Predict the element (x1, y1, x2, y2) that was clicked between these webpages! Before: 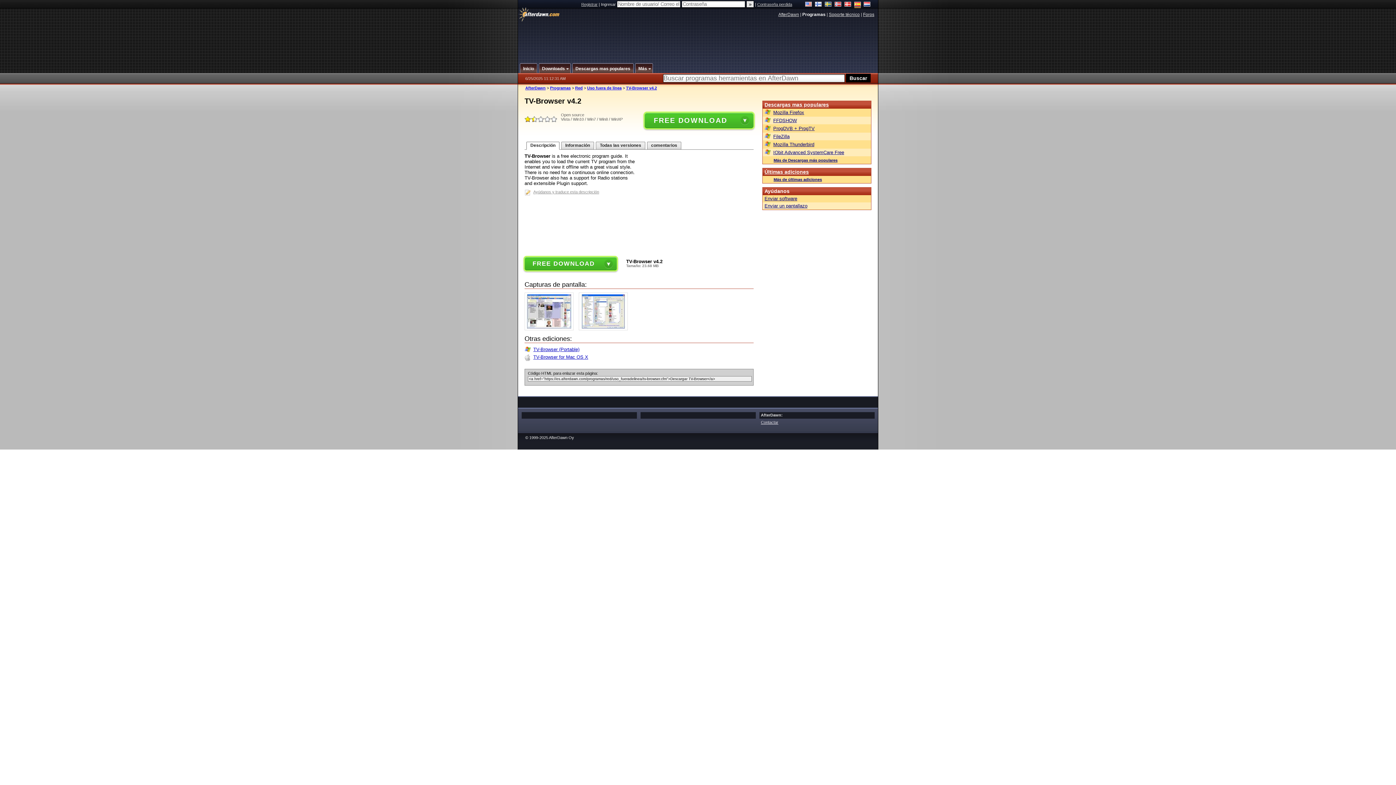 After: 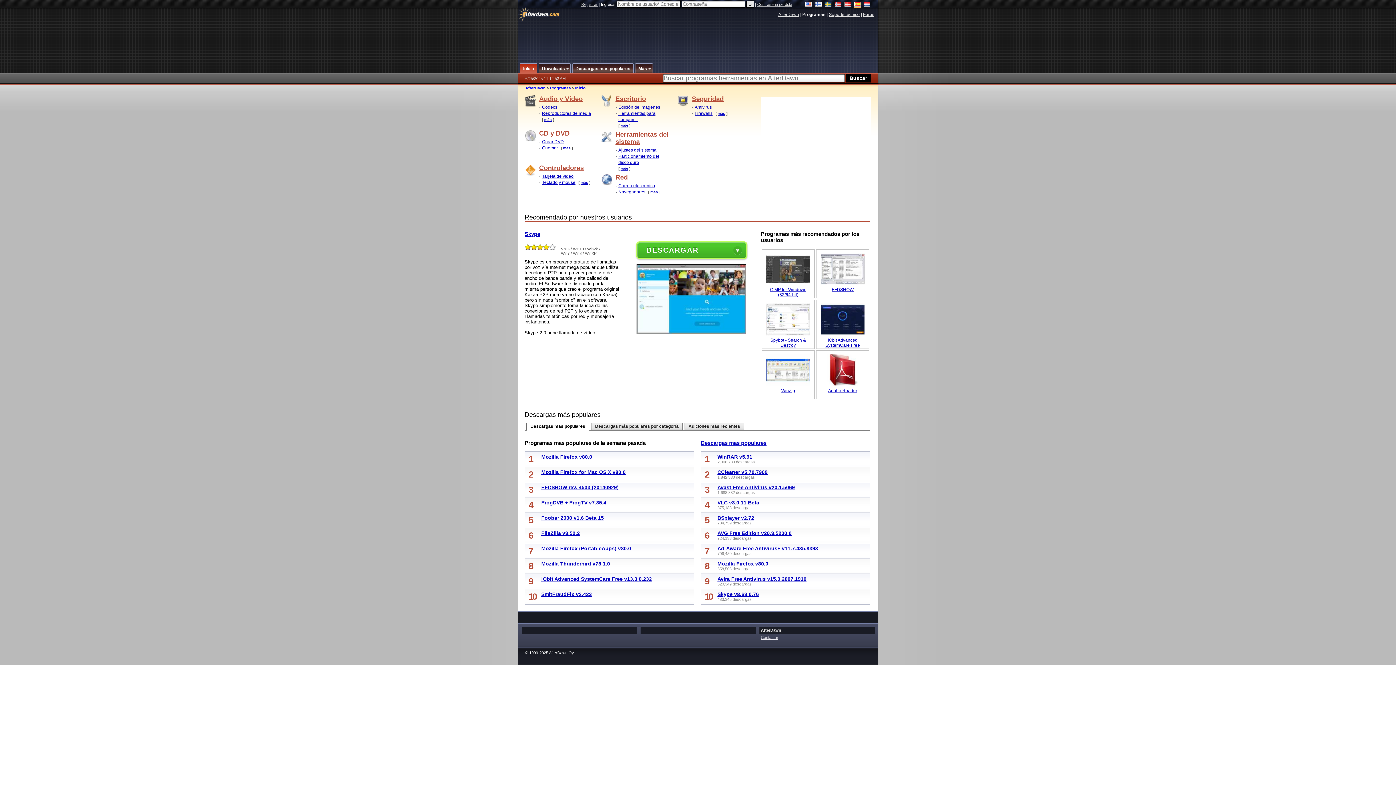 Action: label: Programas bbox: (550, 85, 570, 90)